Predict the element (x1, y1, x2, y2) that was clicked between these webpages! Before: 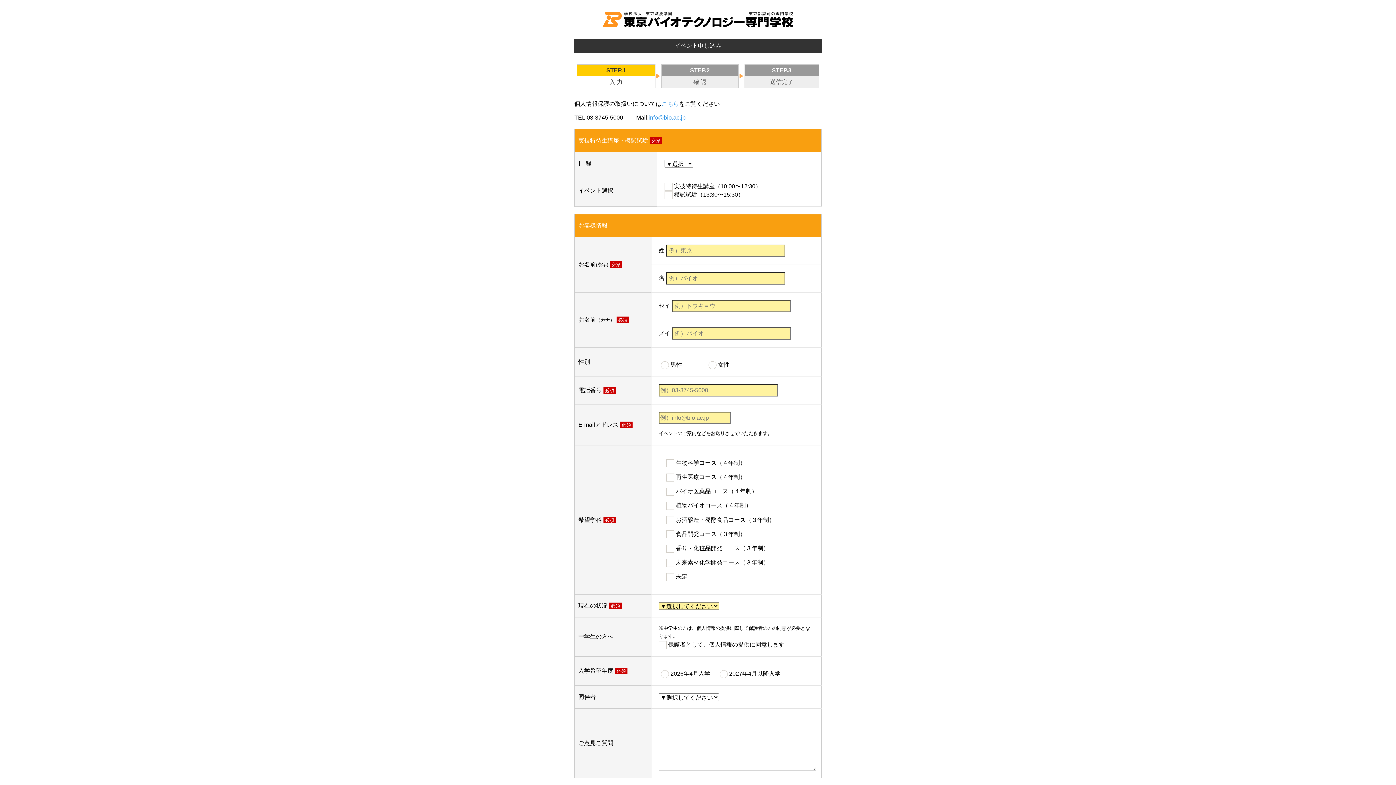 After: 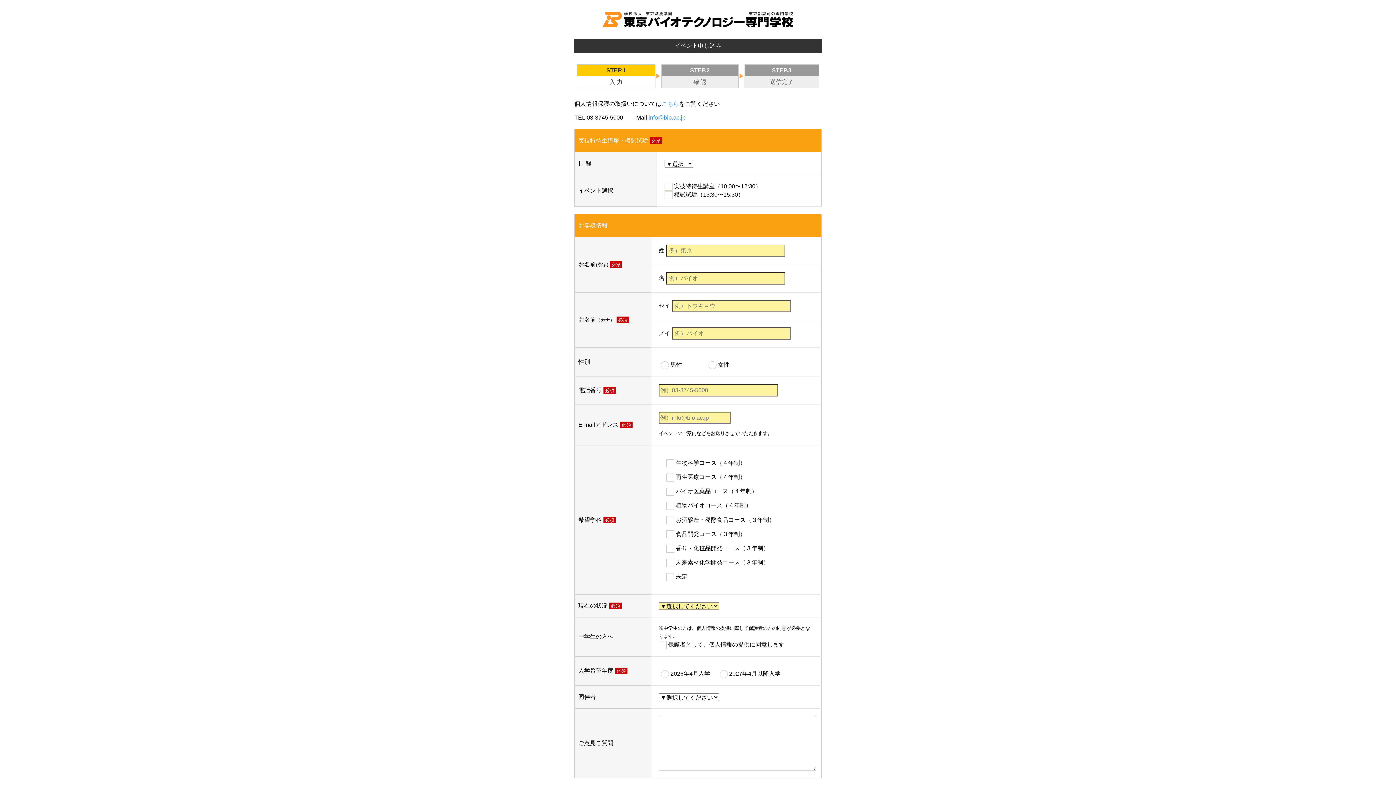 Action: label: info@bio.ac.jp bbox: (648, 114, 685, 120)